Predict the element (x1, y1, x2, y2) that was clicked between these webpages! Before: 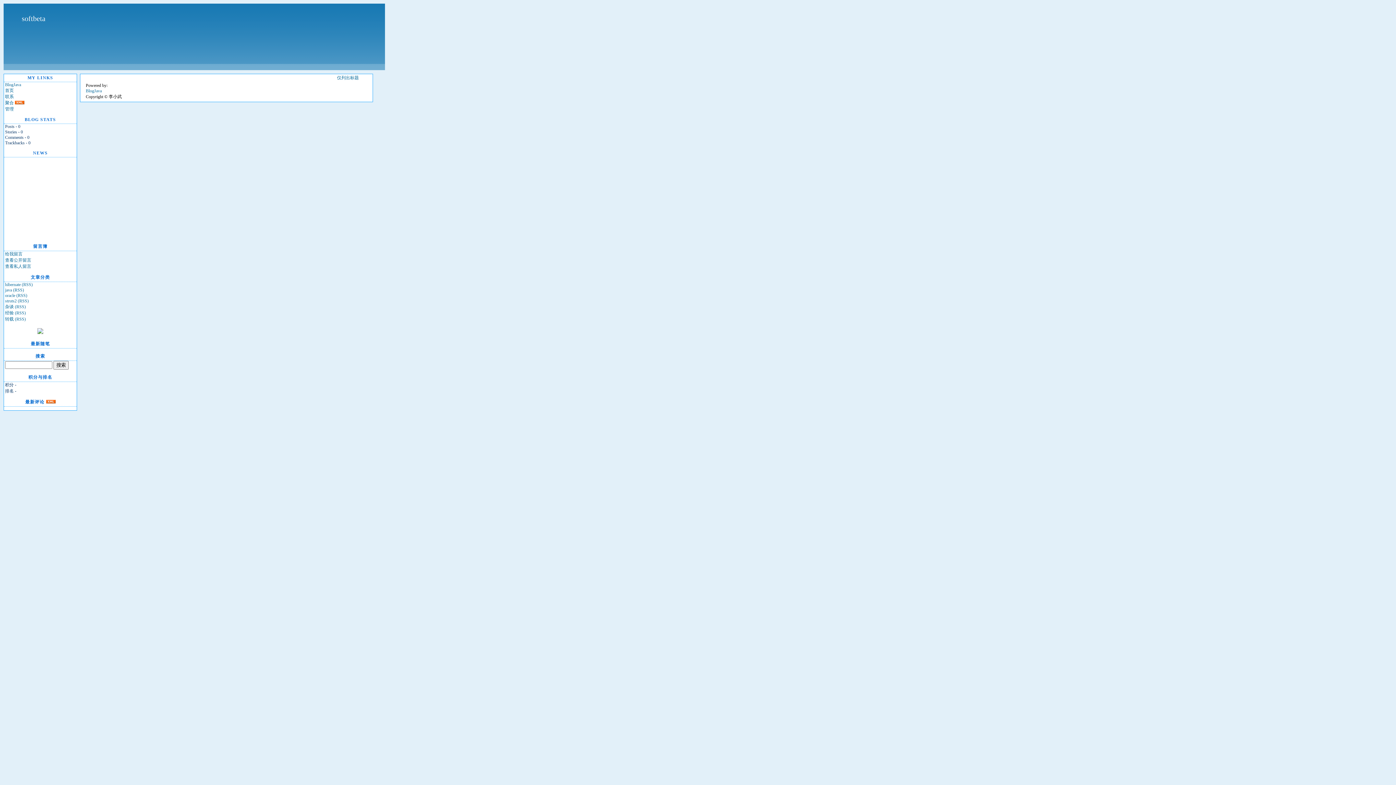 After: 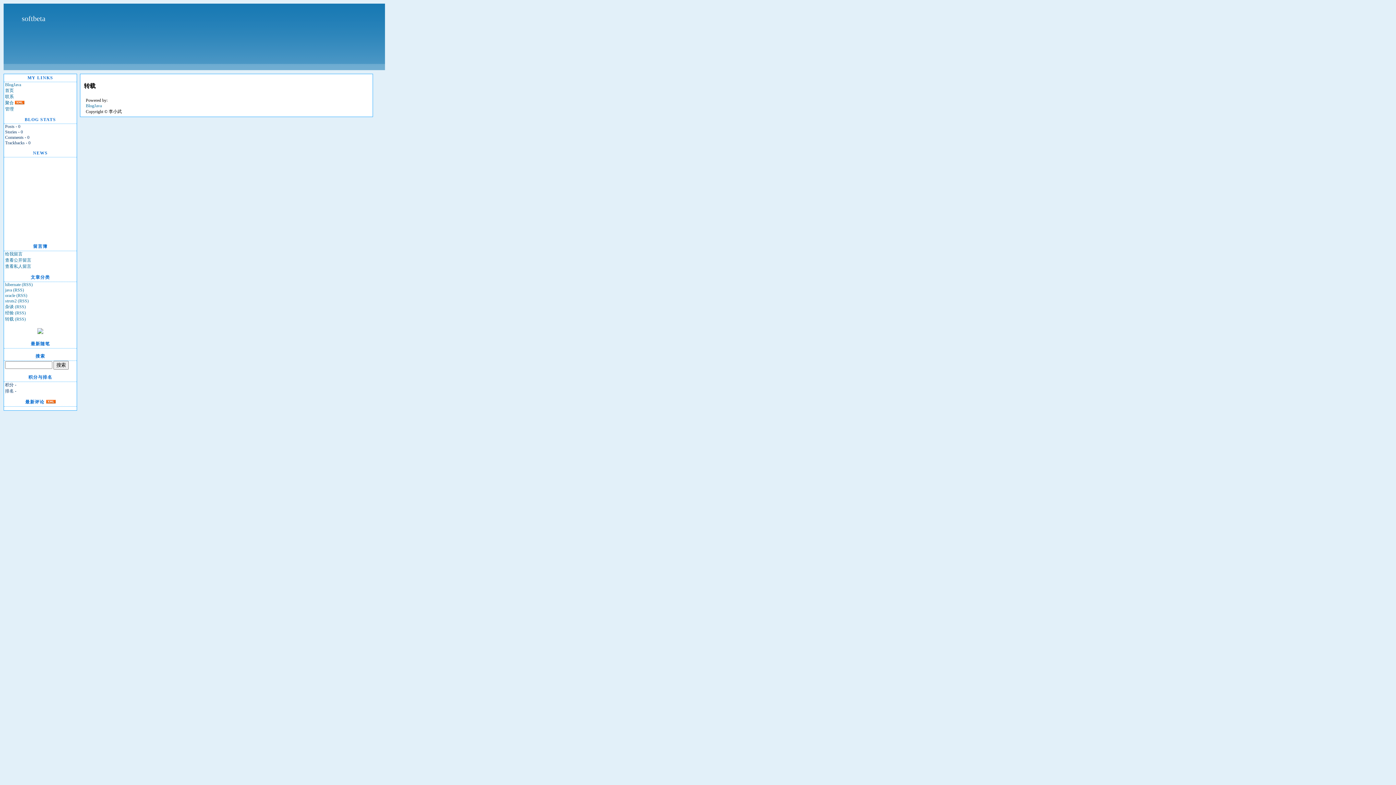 Action: bbox: (5, 316, 13, 321) label: 转载